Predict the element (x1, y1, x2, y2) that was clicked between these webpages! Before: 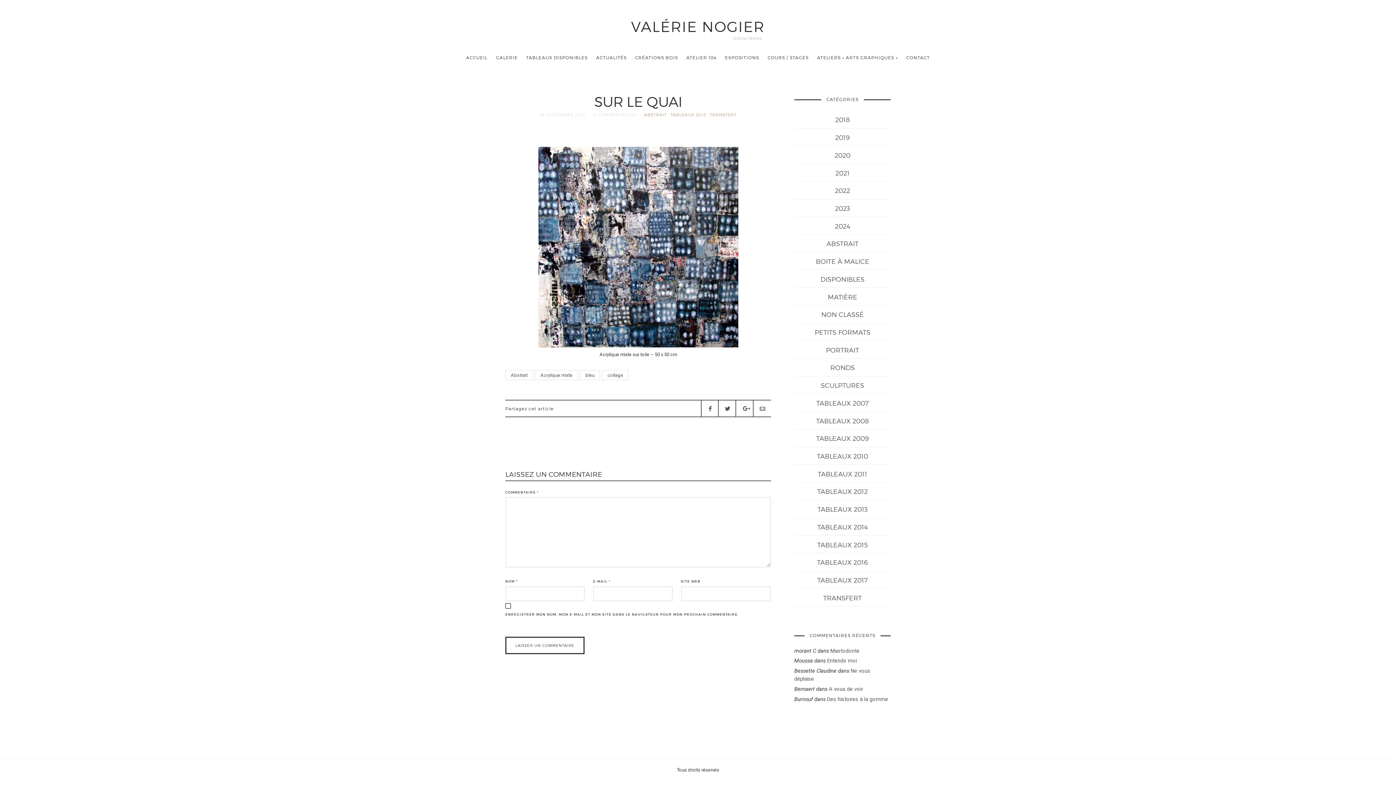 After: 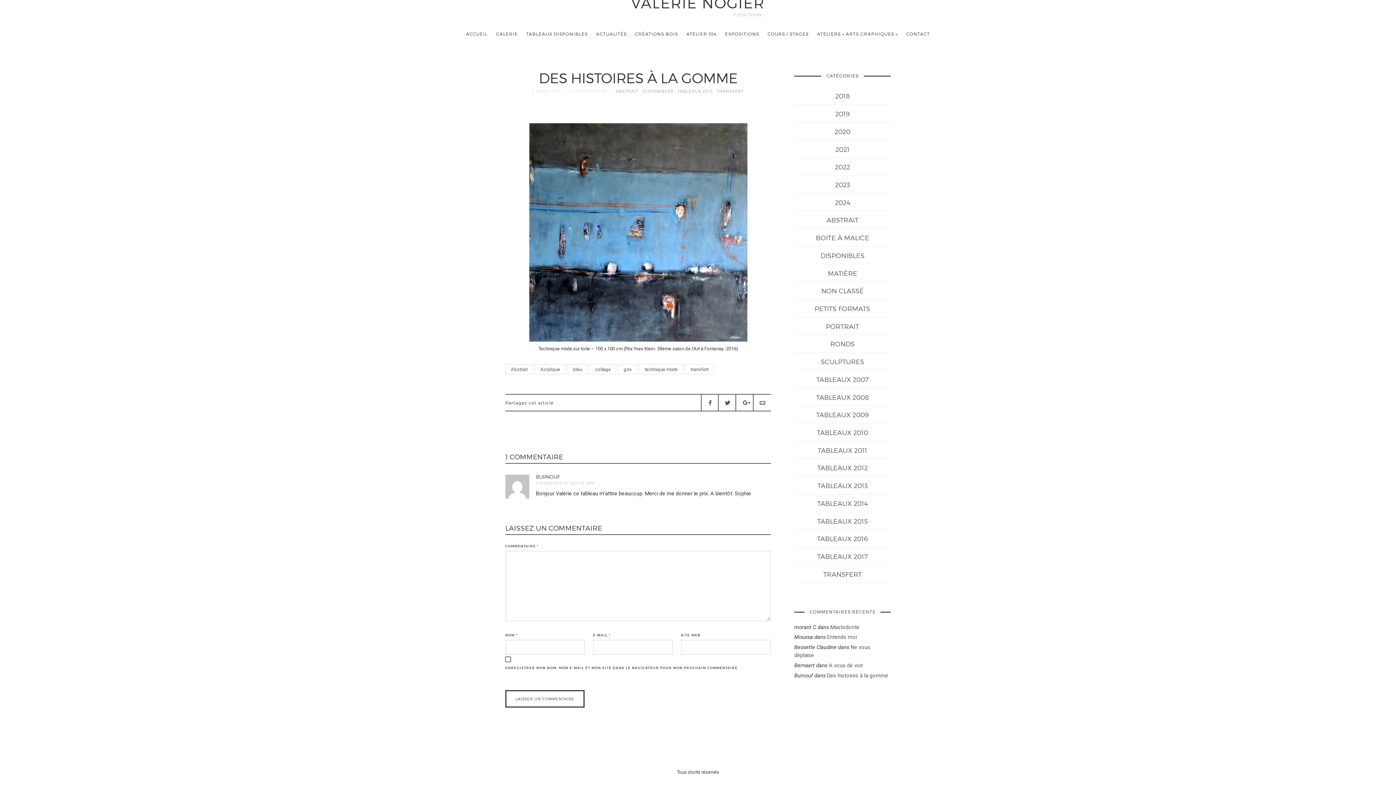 Action: label: Des histoires à la gomme bbox: (827, 696, 888, 702)